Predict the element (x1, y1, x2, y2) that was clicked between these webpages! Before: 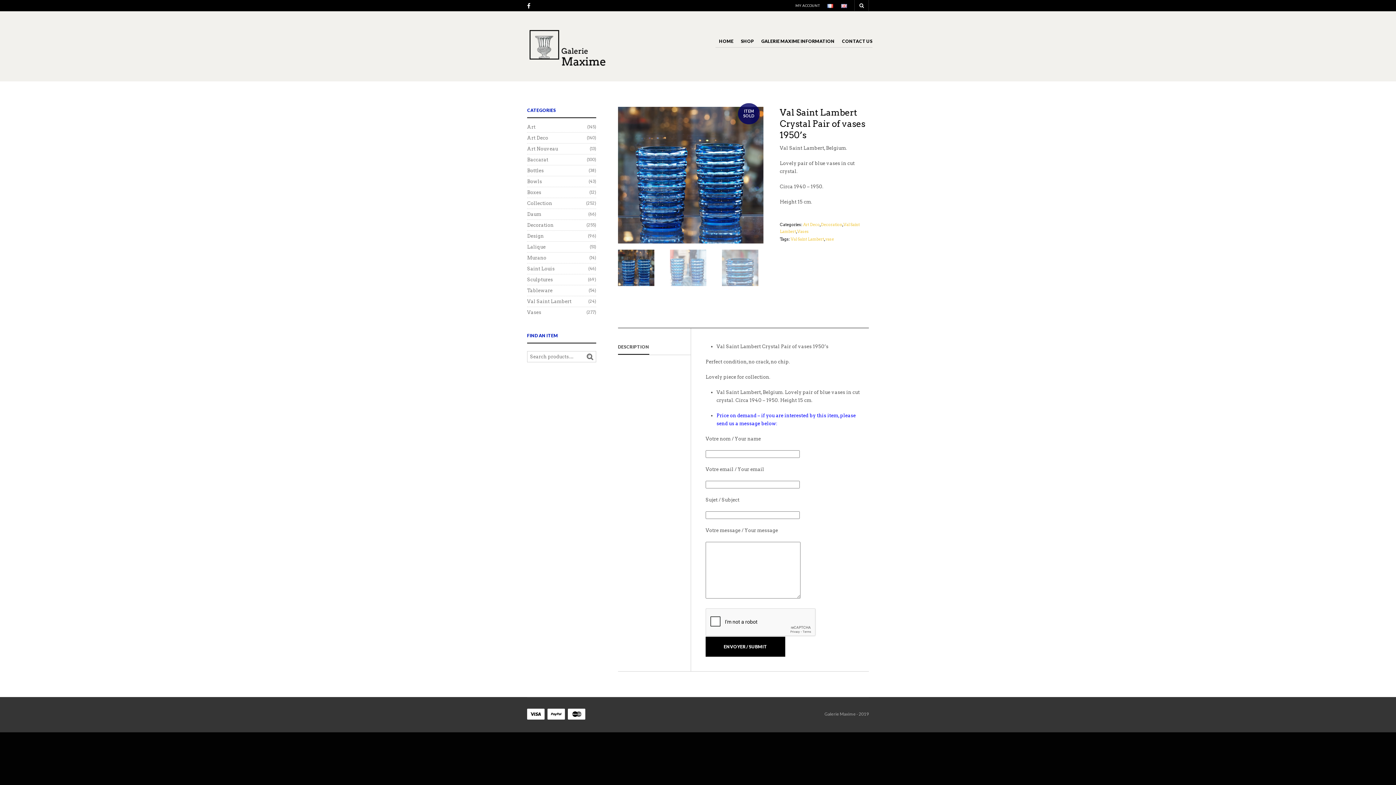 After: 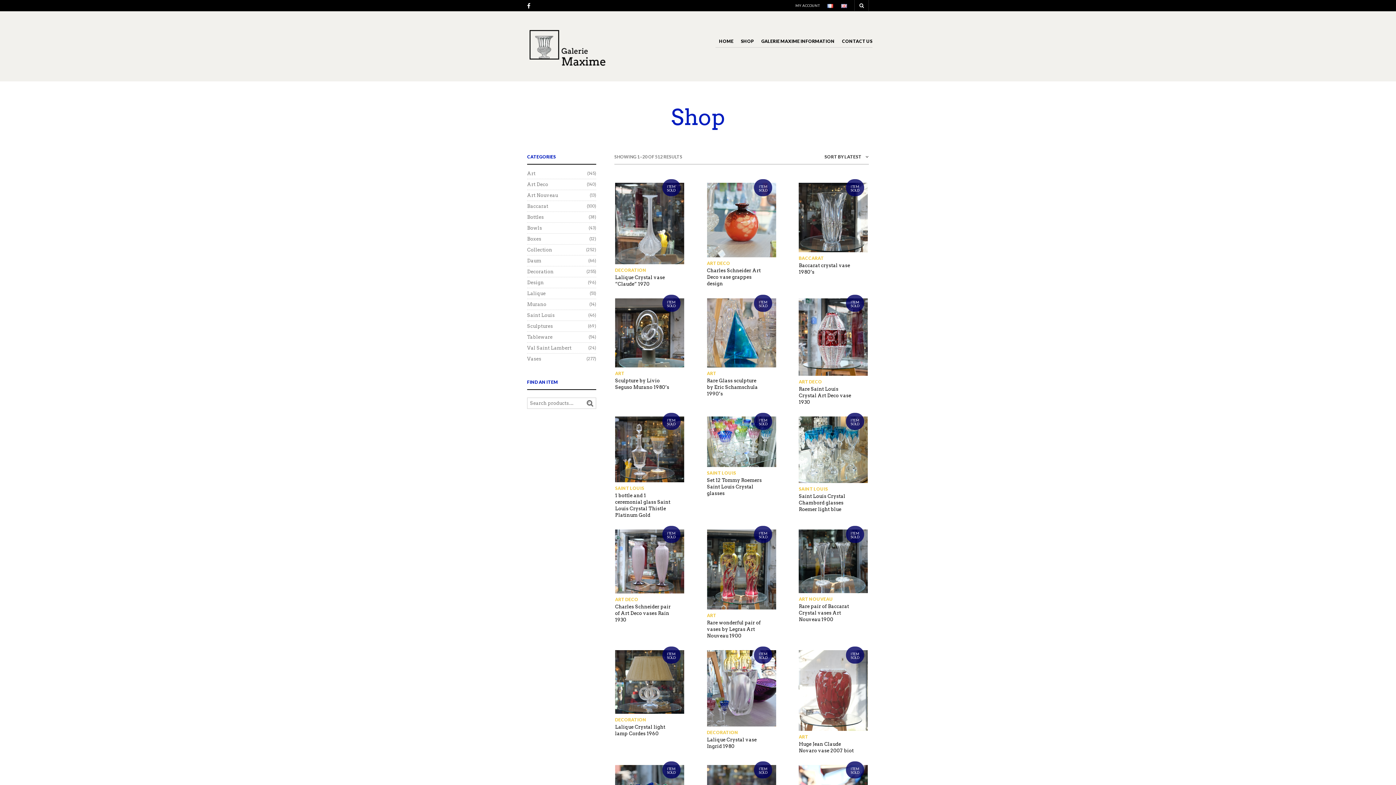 Action: bbox: (737, 35, 757, 47) label: SHOP